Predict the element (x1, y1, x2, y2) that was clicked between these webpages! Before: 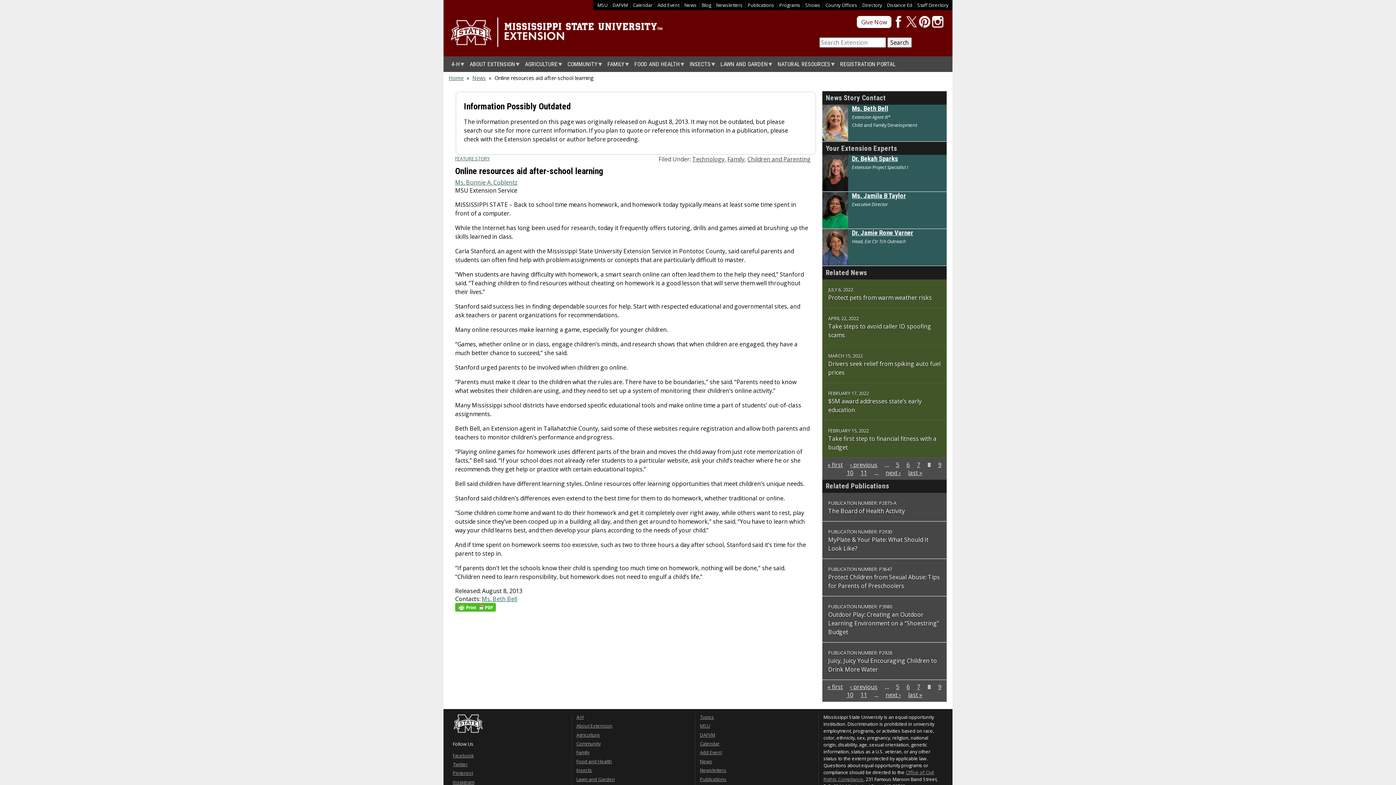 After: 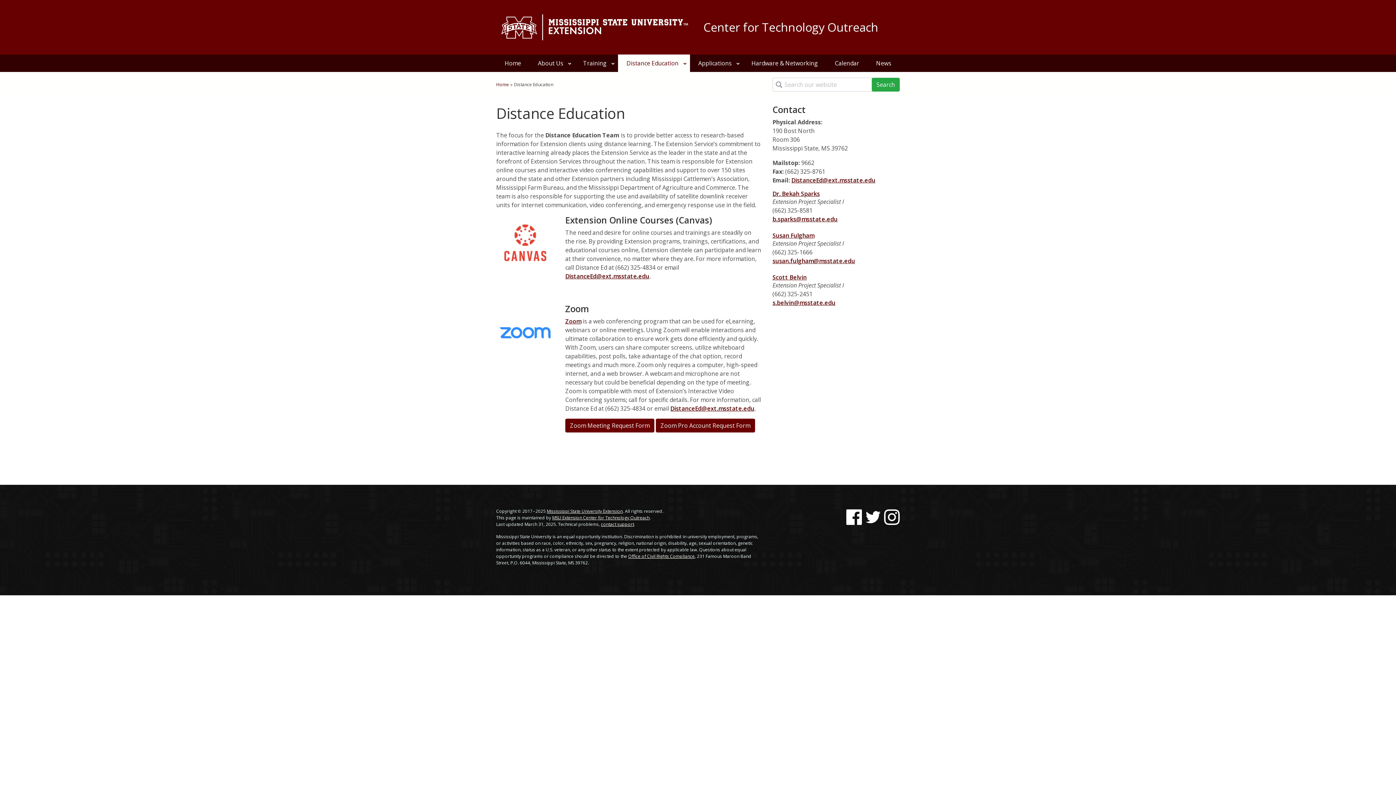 Action: bbox: (887, 1, 912, 8) label: Distance Ed